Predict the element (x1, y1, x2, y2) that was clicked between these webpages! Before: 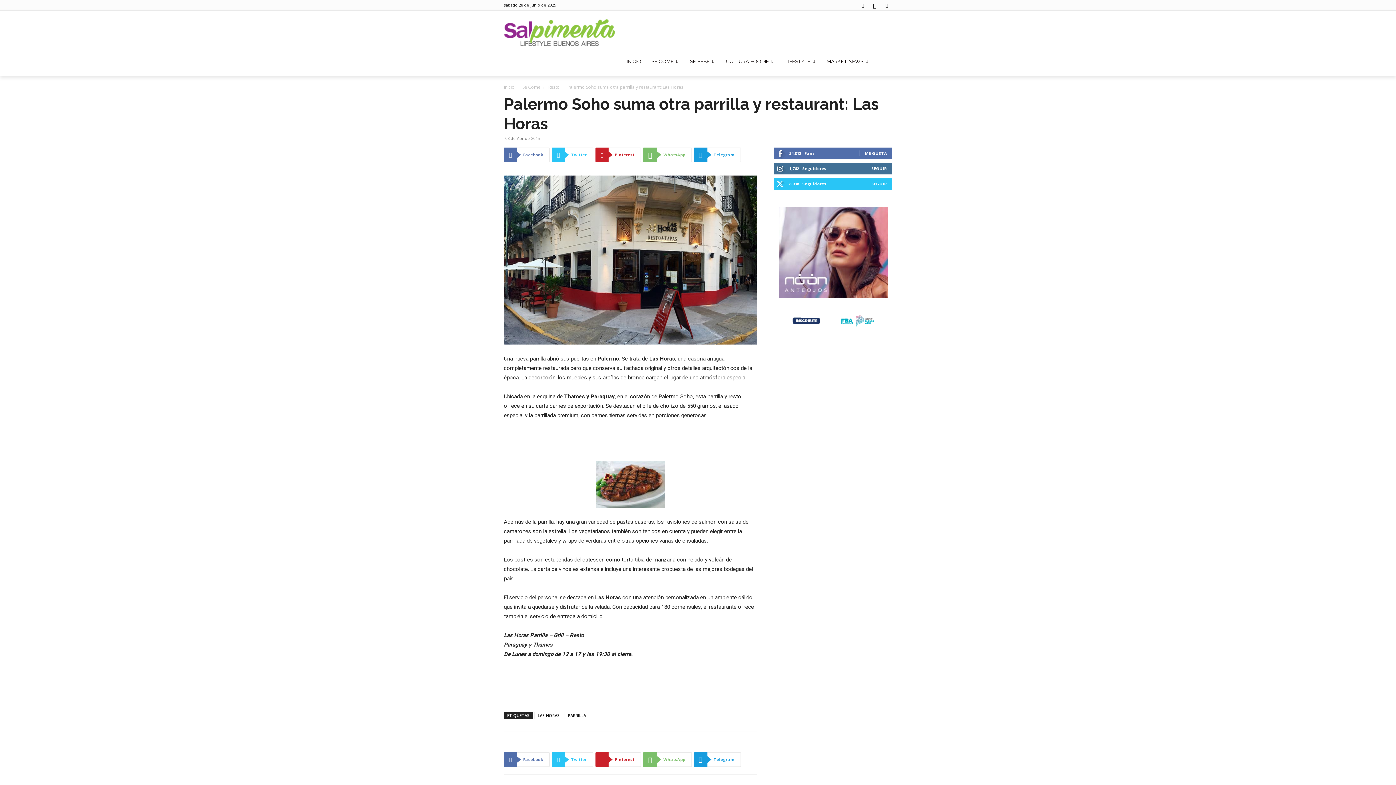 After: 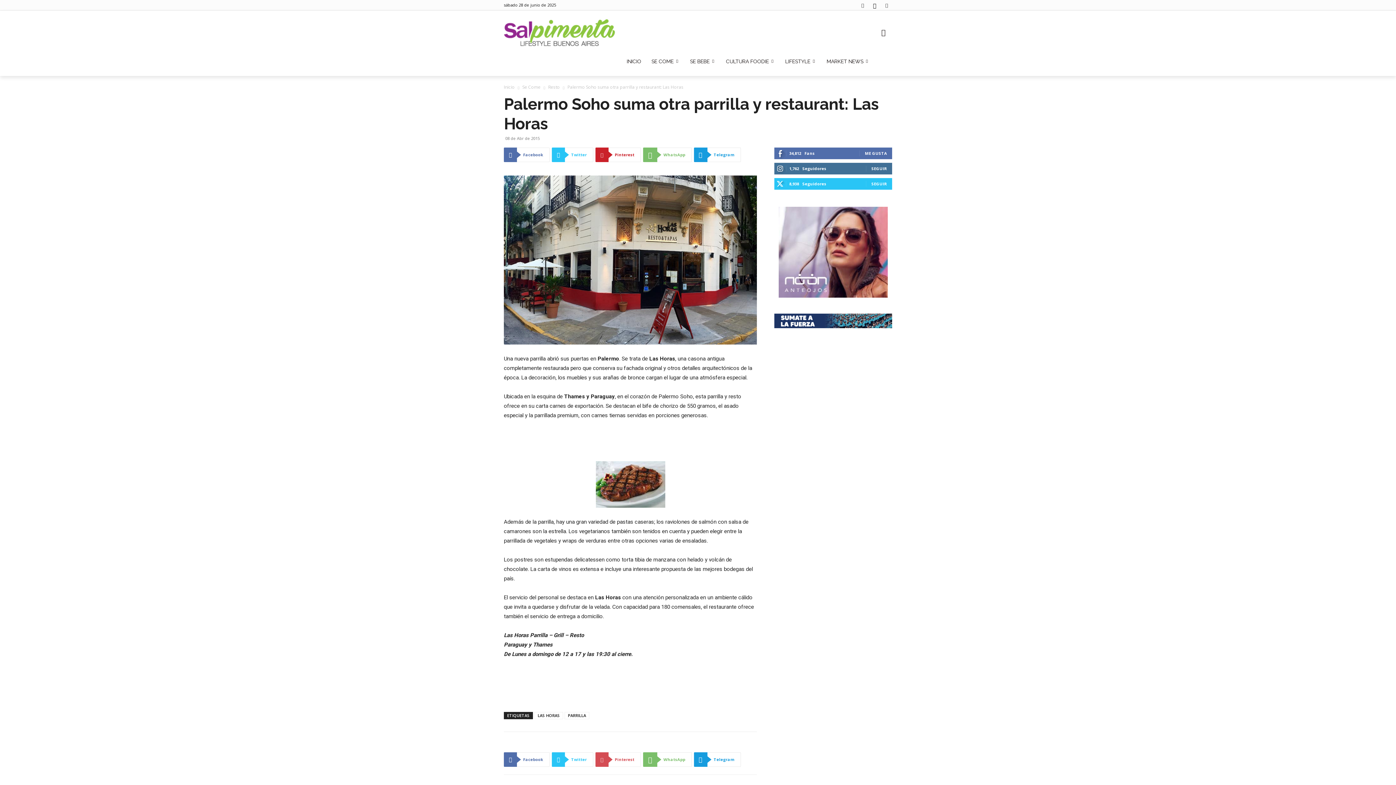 Action: bbox: (595, 752, 641, 767) label: Pinterest